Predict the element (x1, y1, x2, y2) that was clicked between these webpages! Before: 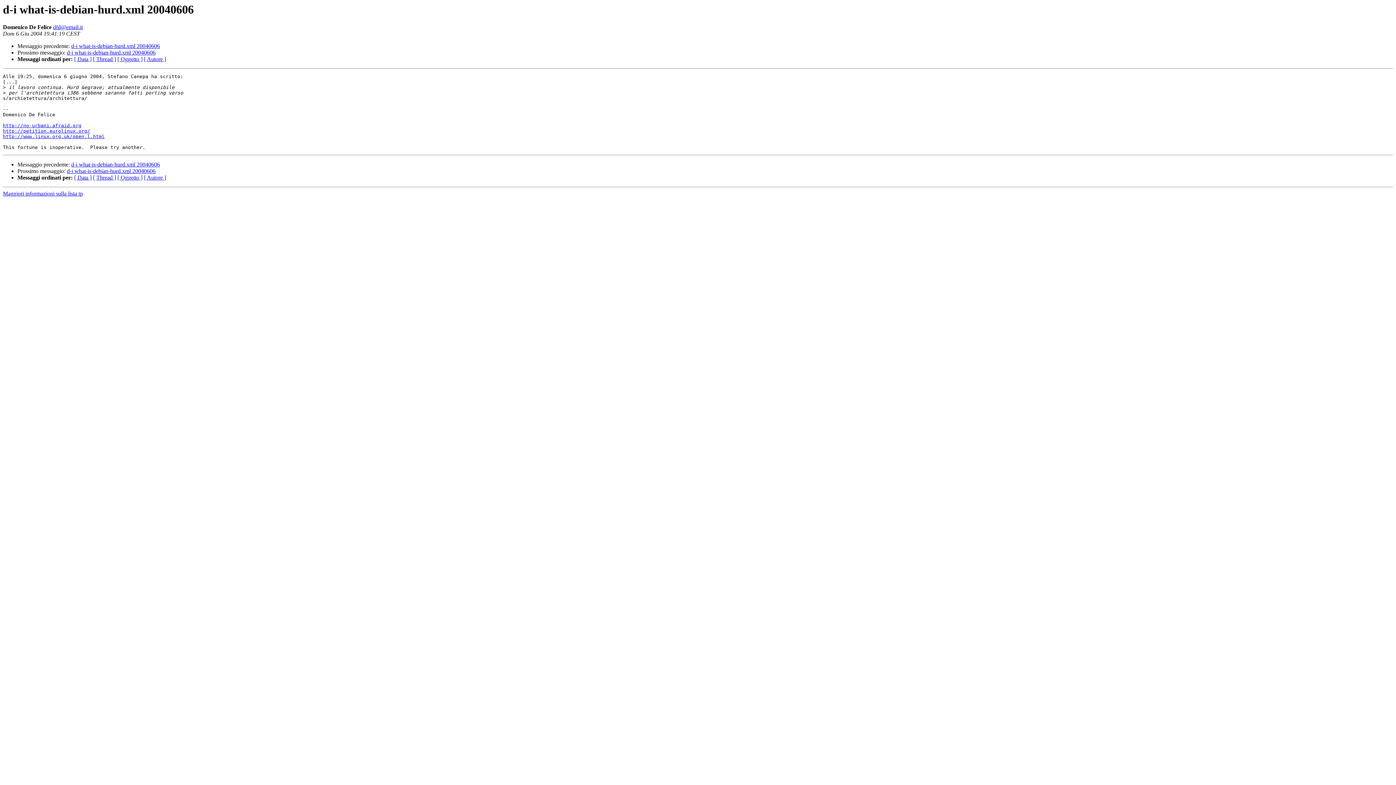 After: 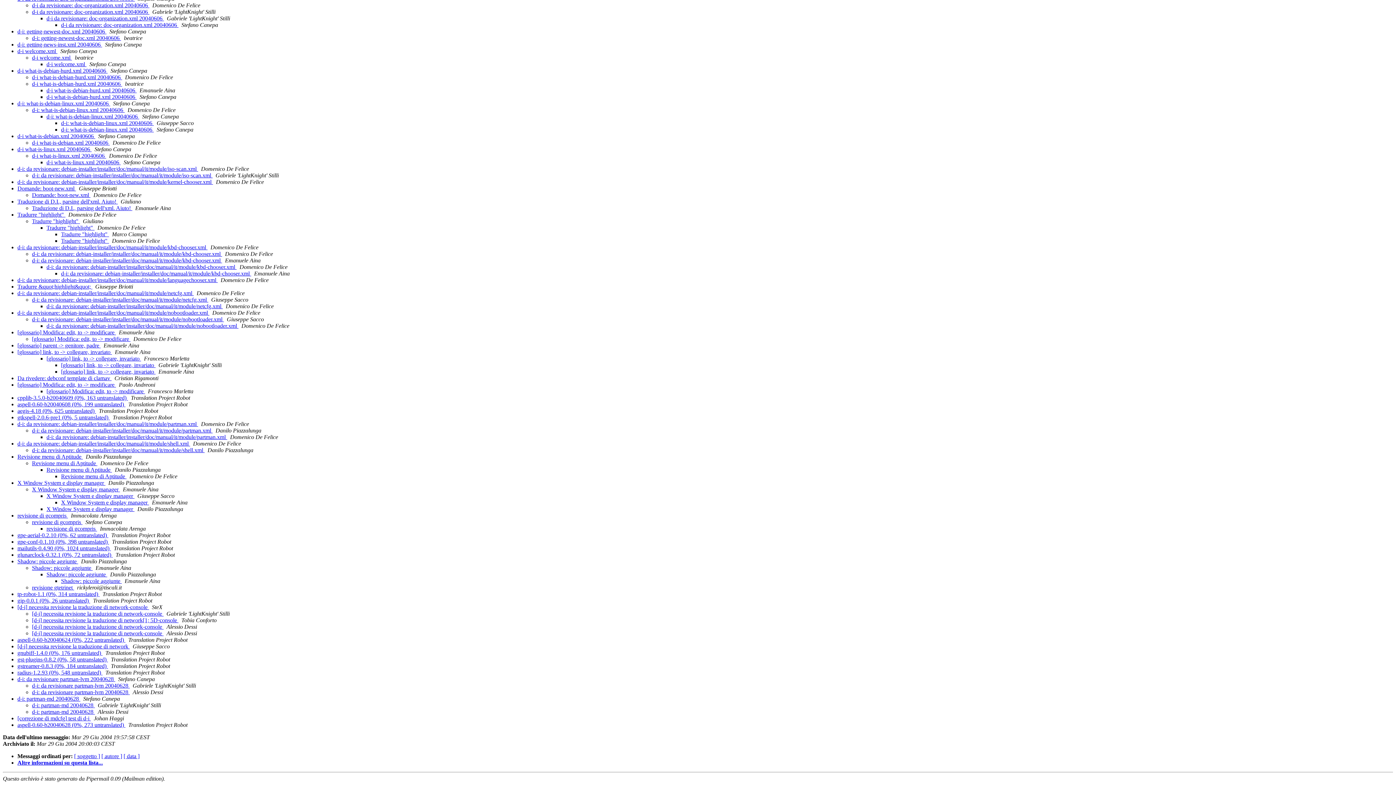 Action: bbox: (93, 174, 116, 180) label: [ Thread ]